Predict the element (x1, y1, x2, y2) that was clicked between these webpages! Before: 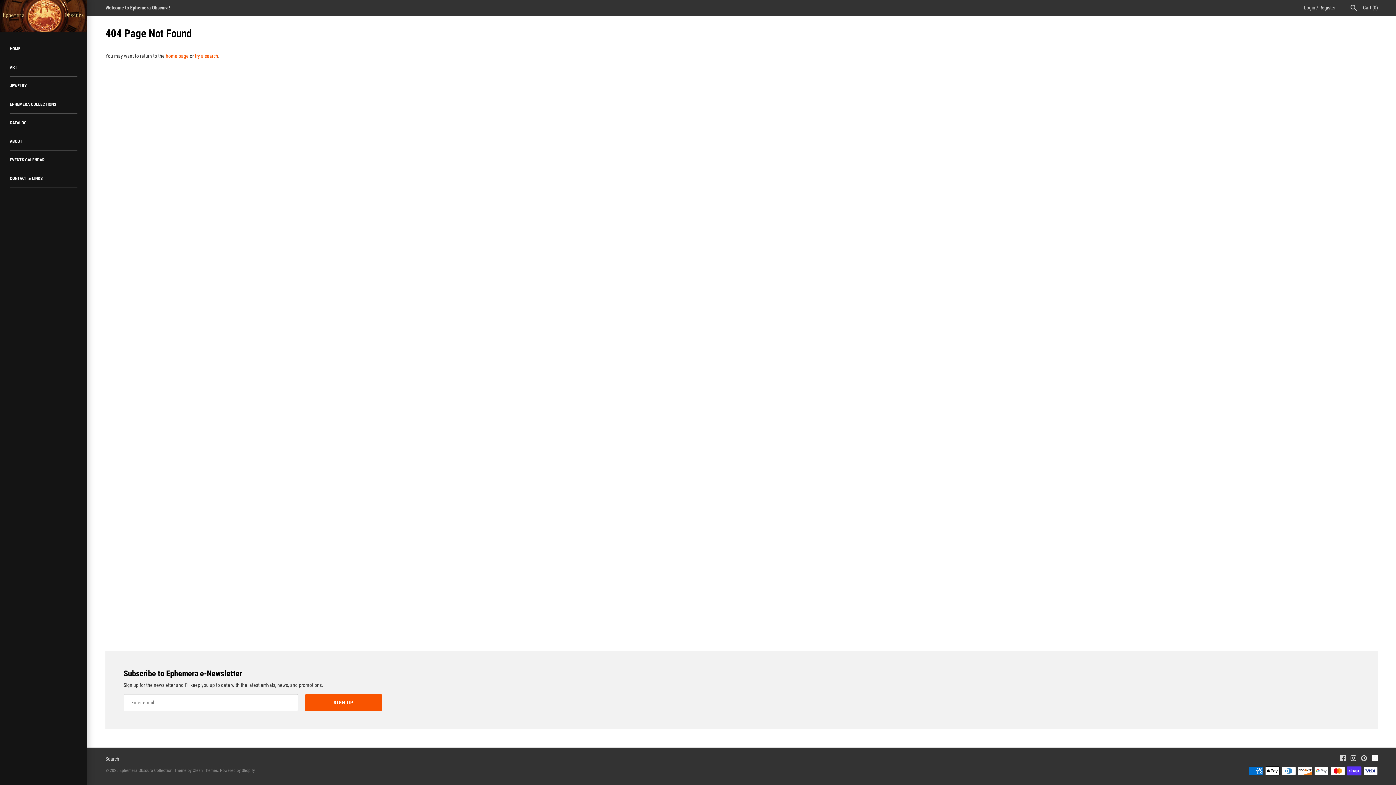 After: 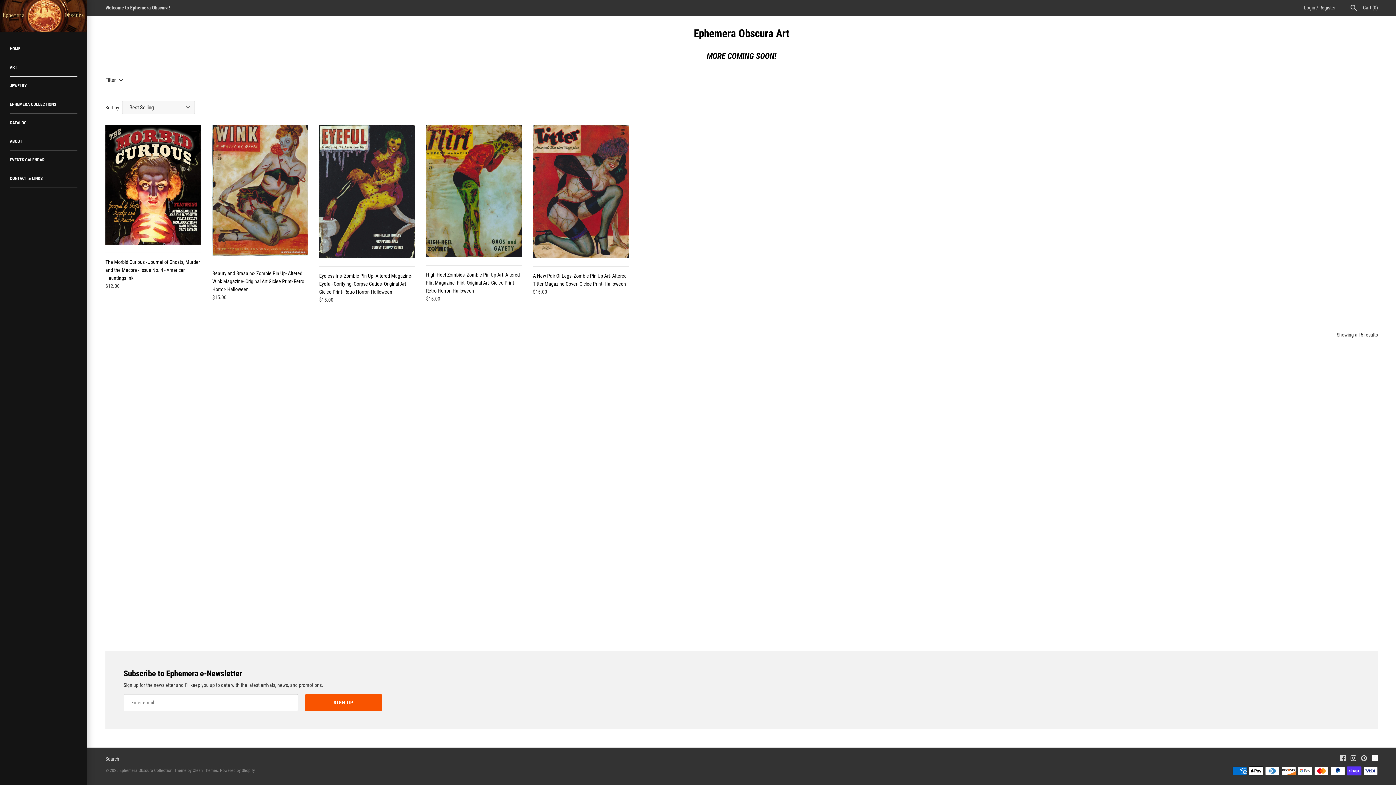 Action: label: ART bbox: (9, 58, 77, 76)